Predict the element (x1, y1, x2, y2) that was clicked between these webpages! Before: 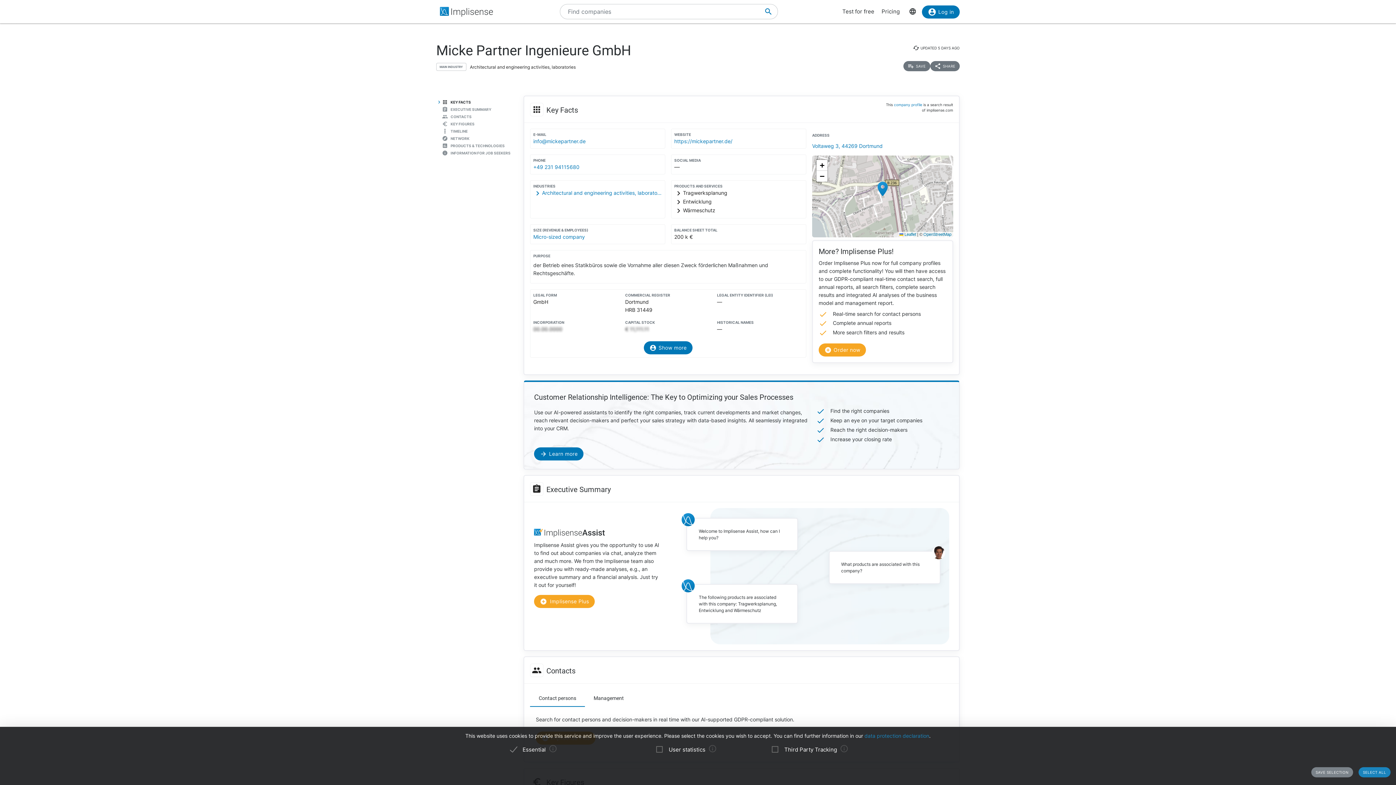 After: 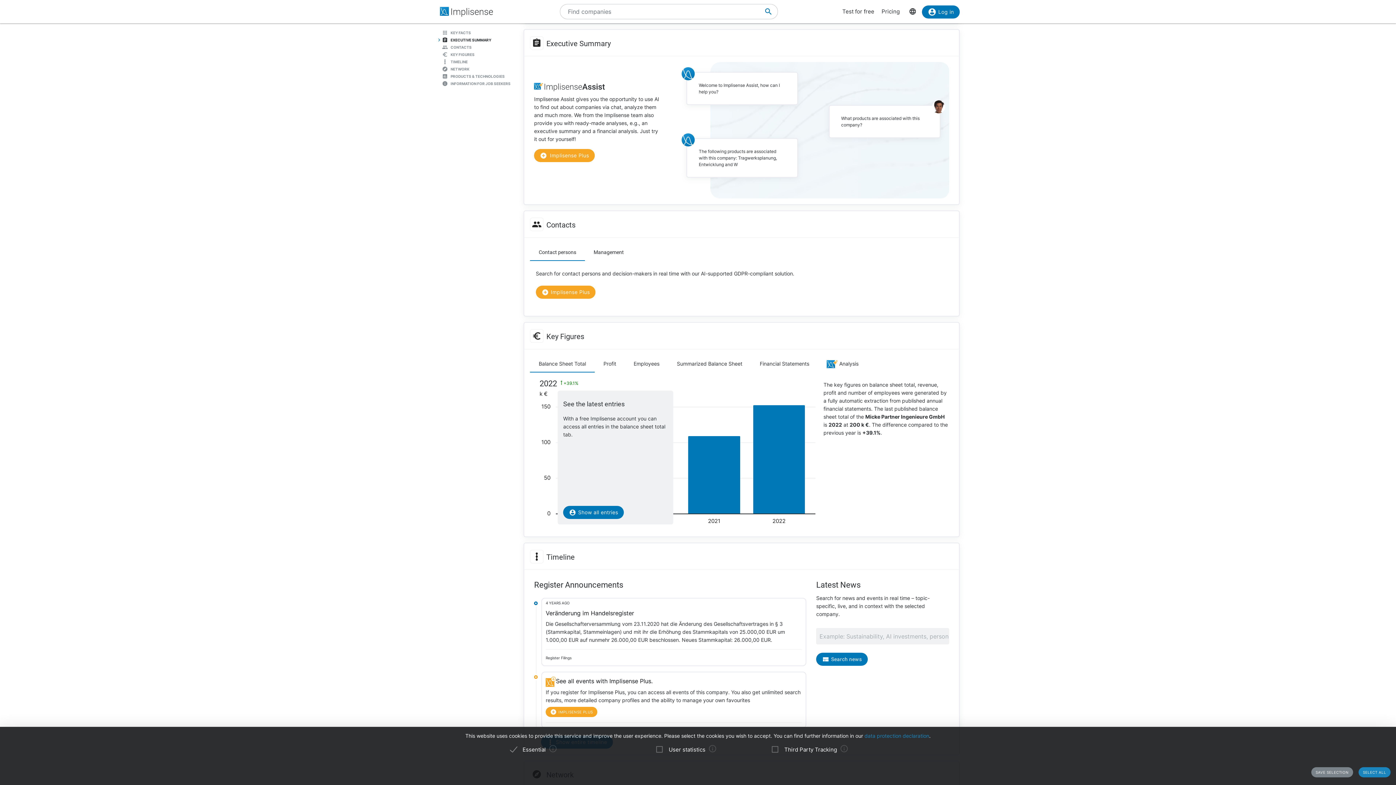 Action: bbox: (616, 481, 629, 496)